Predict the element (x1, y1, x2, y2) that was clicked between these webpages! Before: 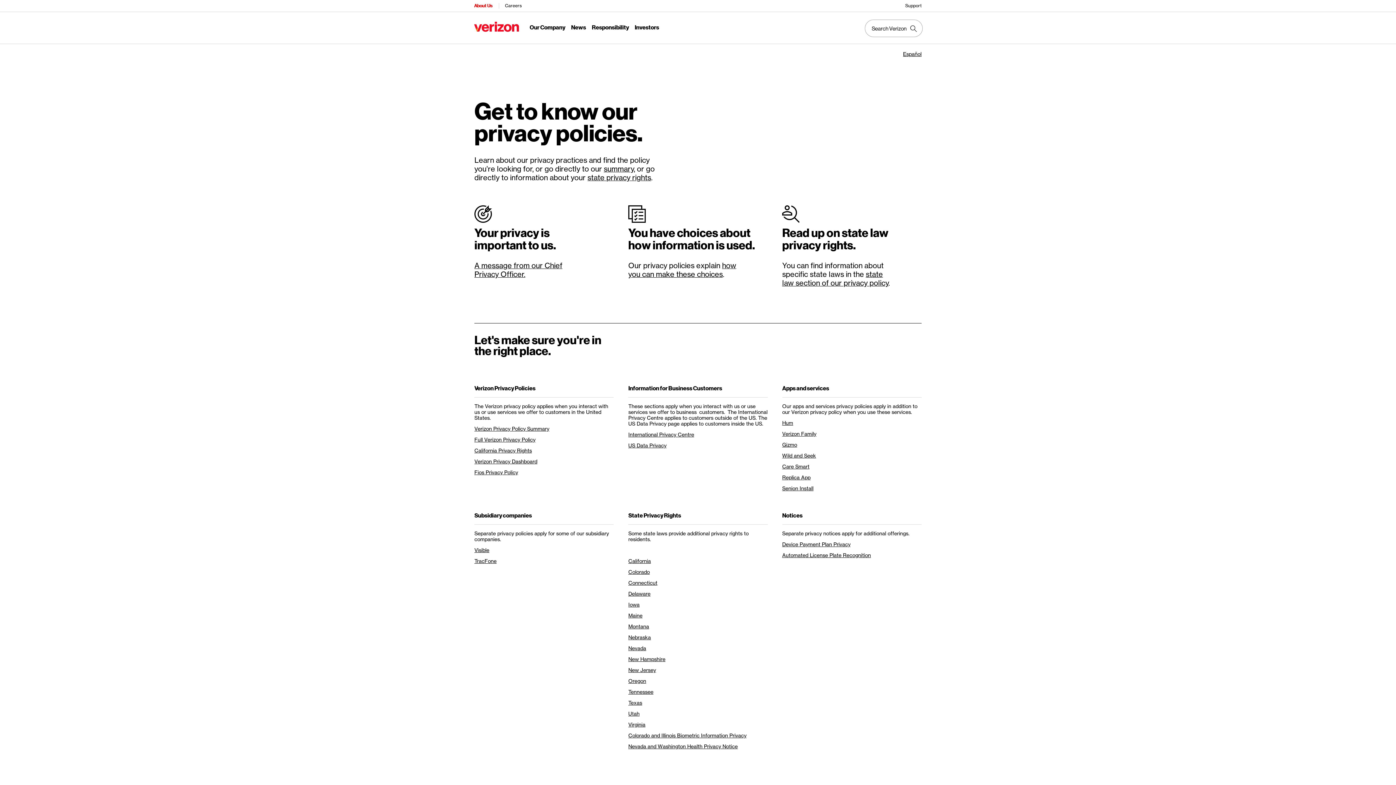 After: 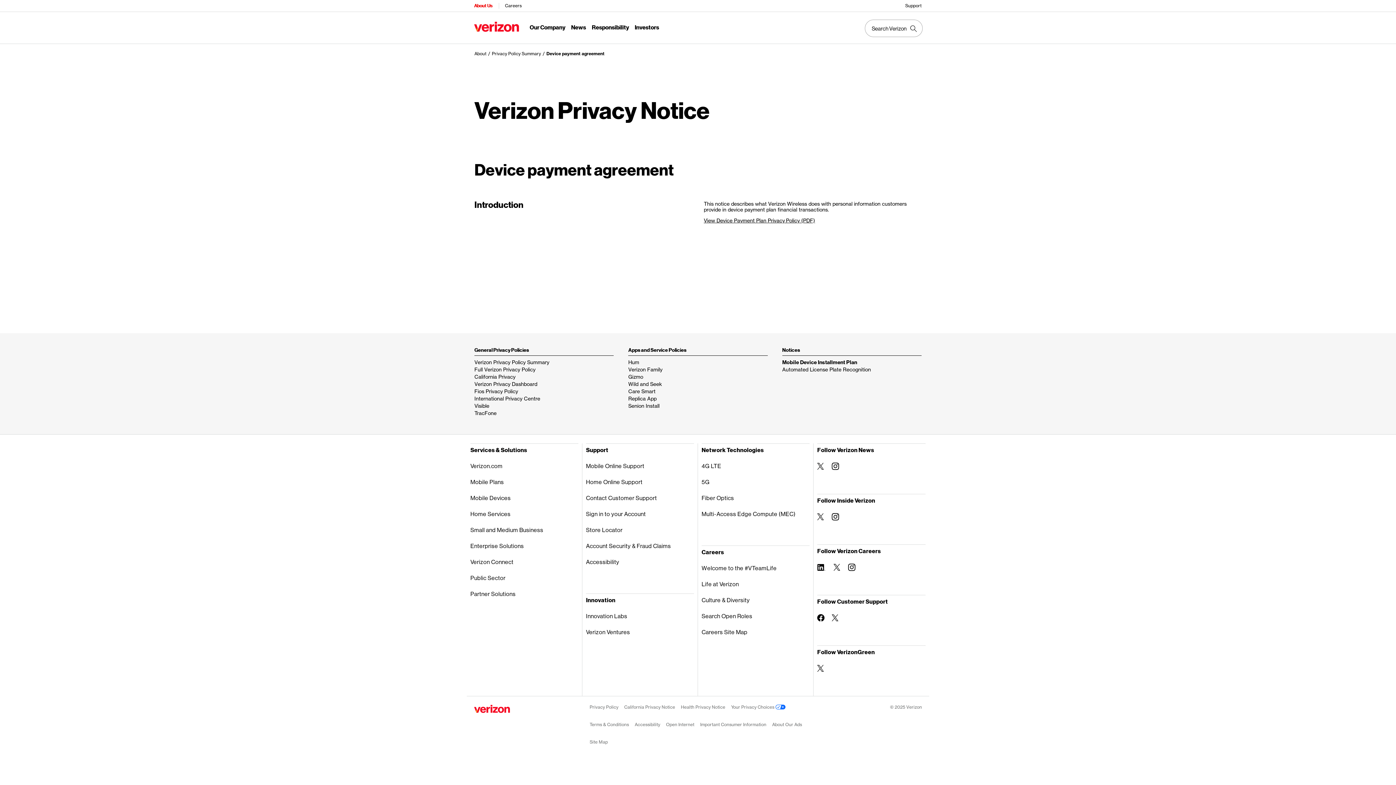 Action: bbox: (782, 541, 850, 547) label: Device Payment Plan Privacy